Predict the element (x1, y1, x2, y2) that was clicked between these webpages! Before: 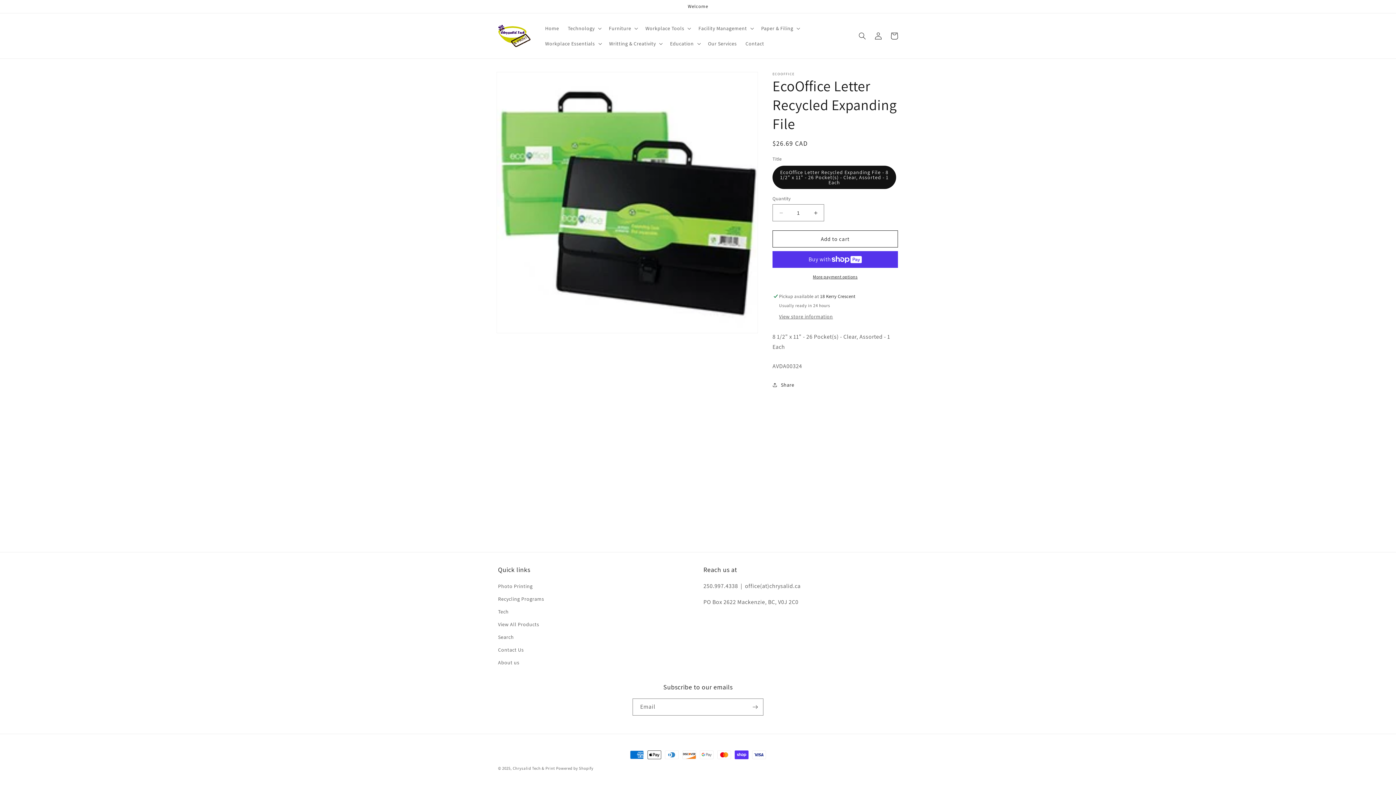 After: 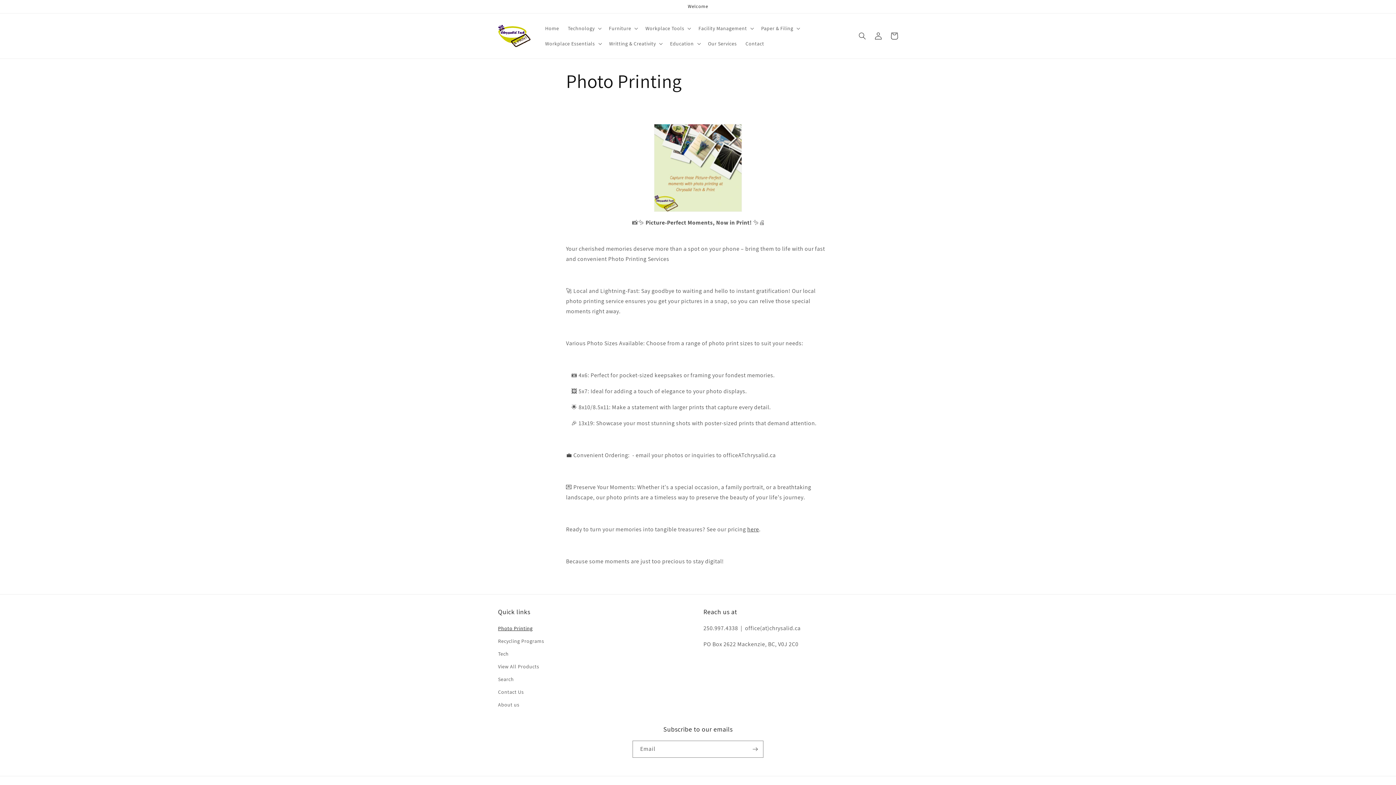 Action: label: Photo Printing bbox: (498, 582, 532, 593)